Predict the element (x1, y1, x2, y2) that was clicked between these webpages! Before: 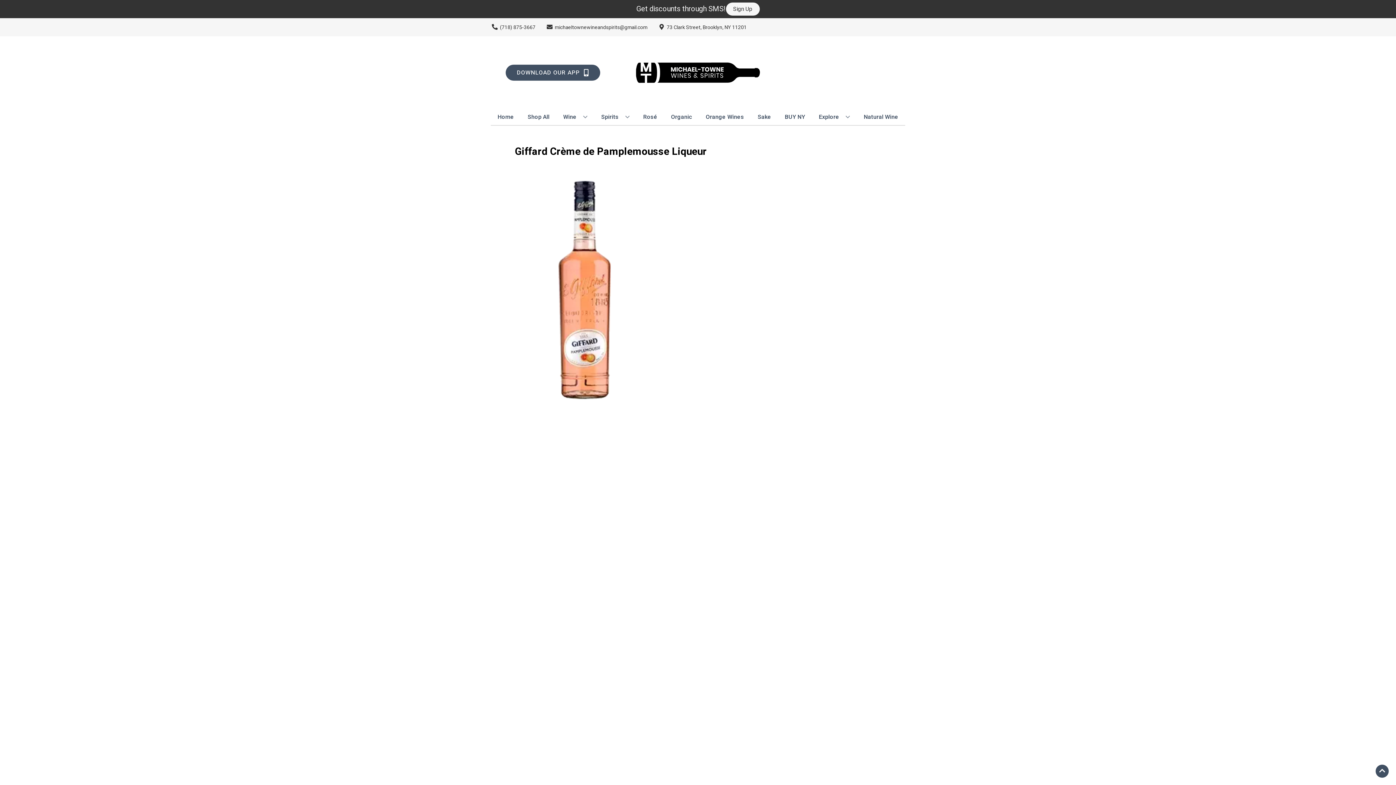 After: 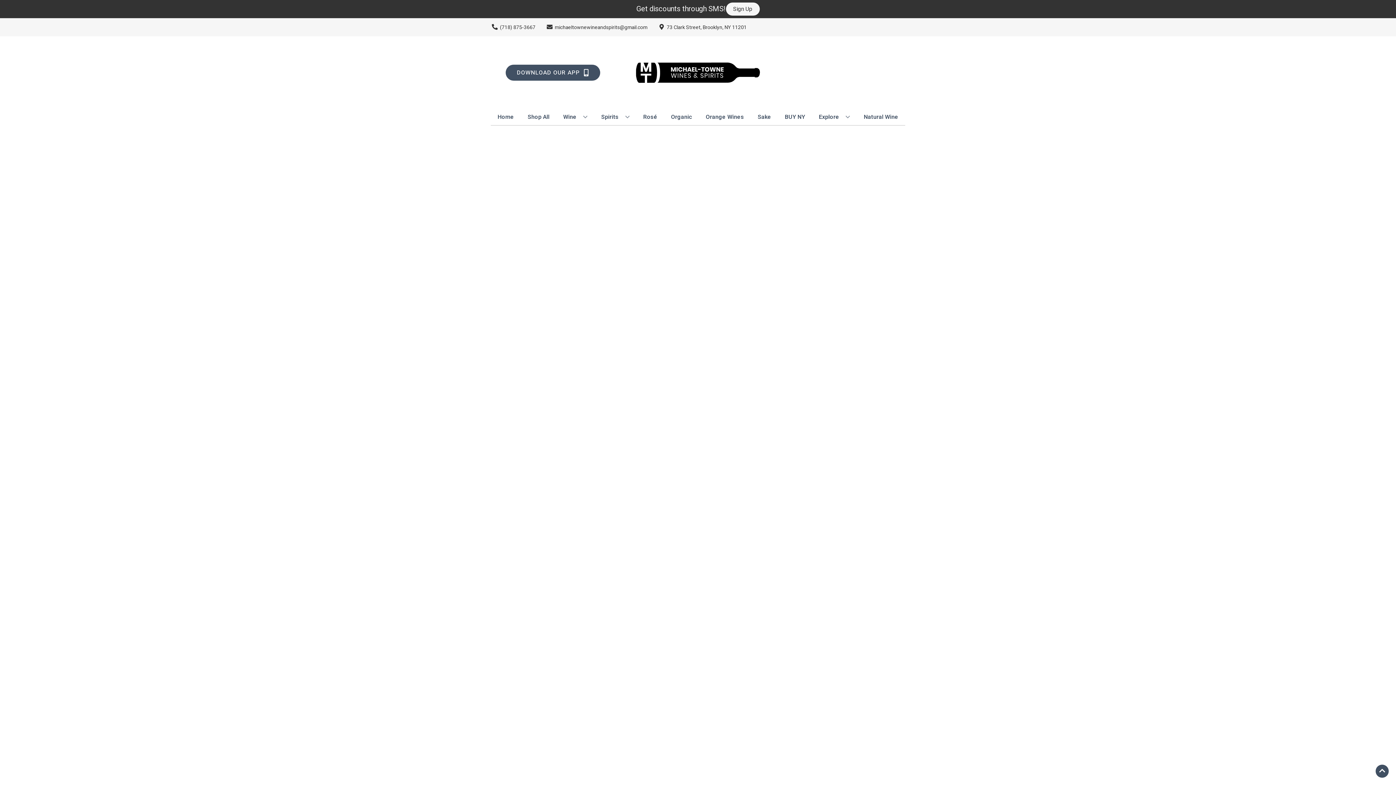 Action: label: Sake bbox: (754, 109, 774, 125)